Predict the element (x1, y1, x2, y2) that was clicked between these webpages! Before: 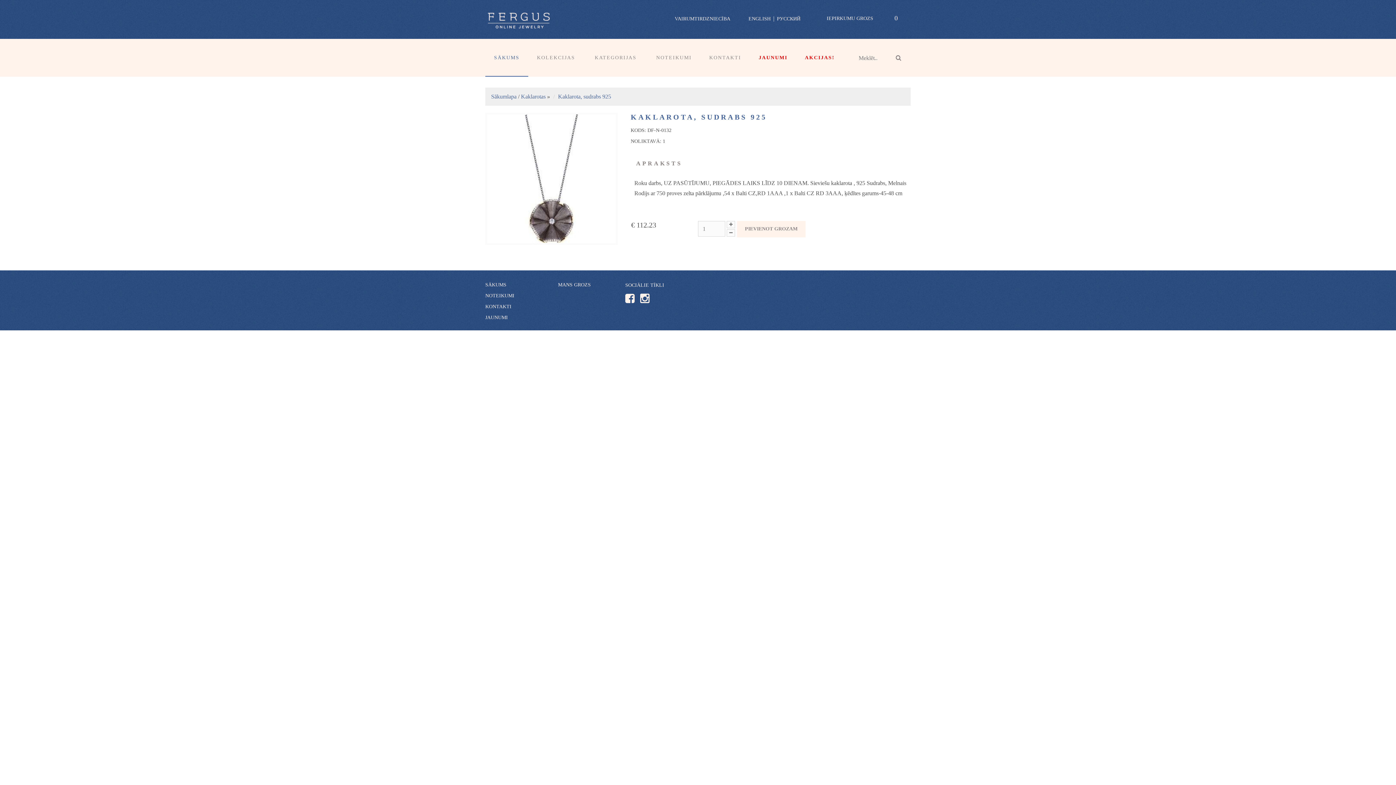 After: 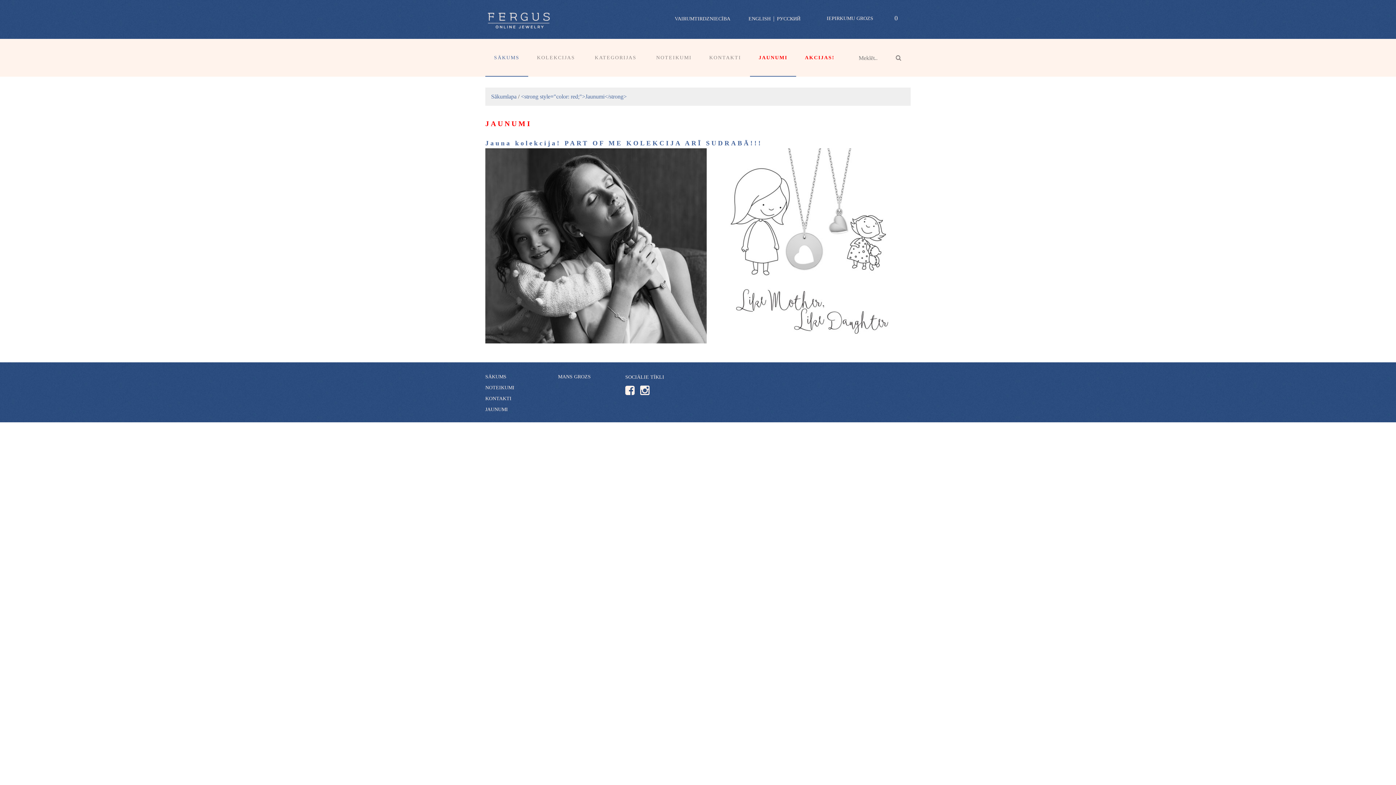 Action: label: JAUNUMI bbox: (485, 314, 508, 320)